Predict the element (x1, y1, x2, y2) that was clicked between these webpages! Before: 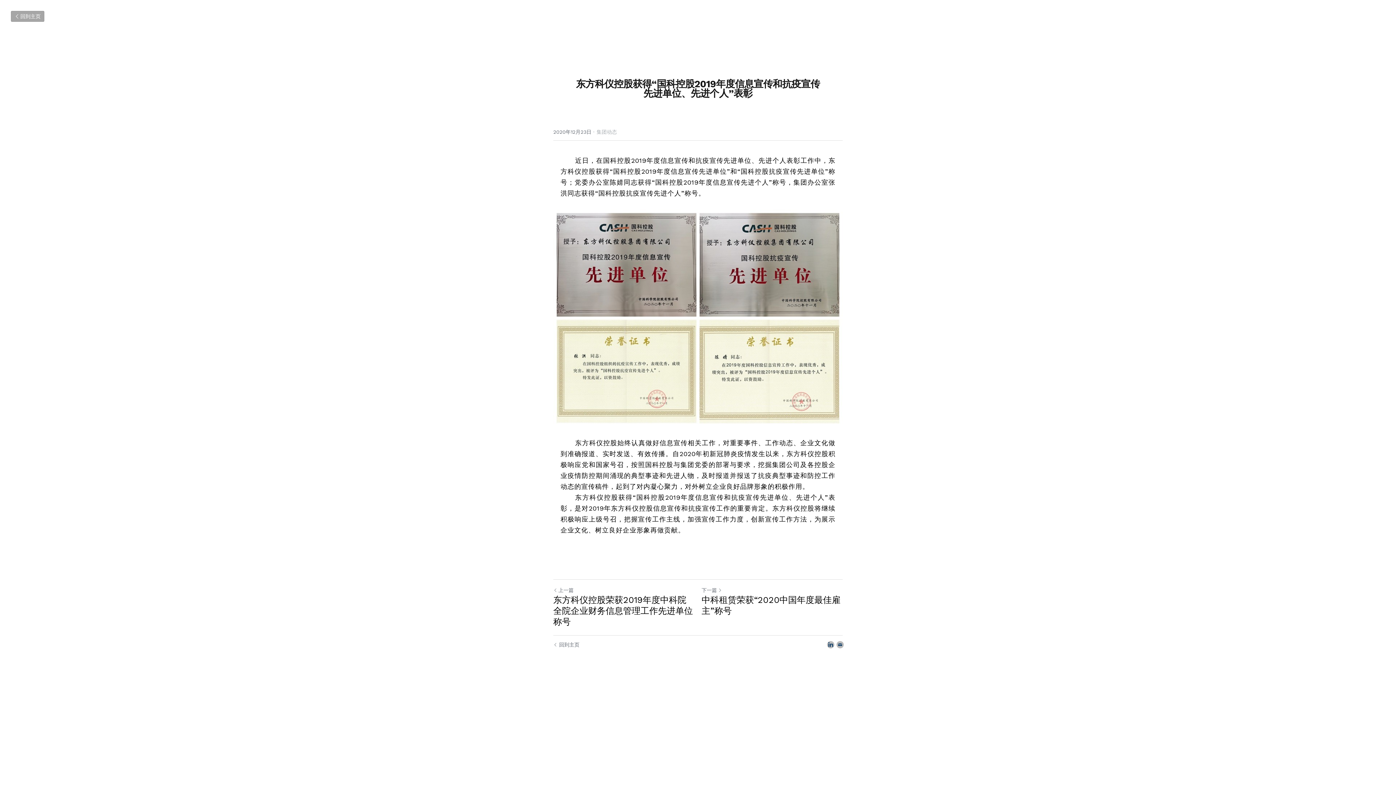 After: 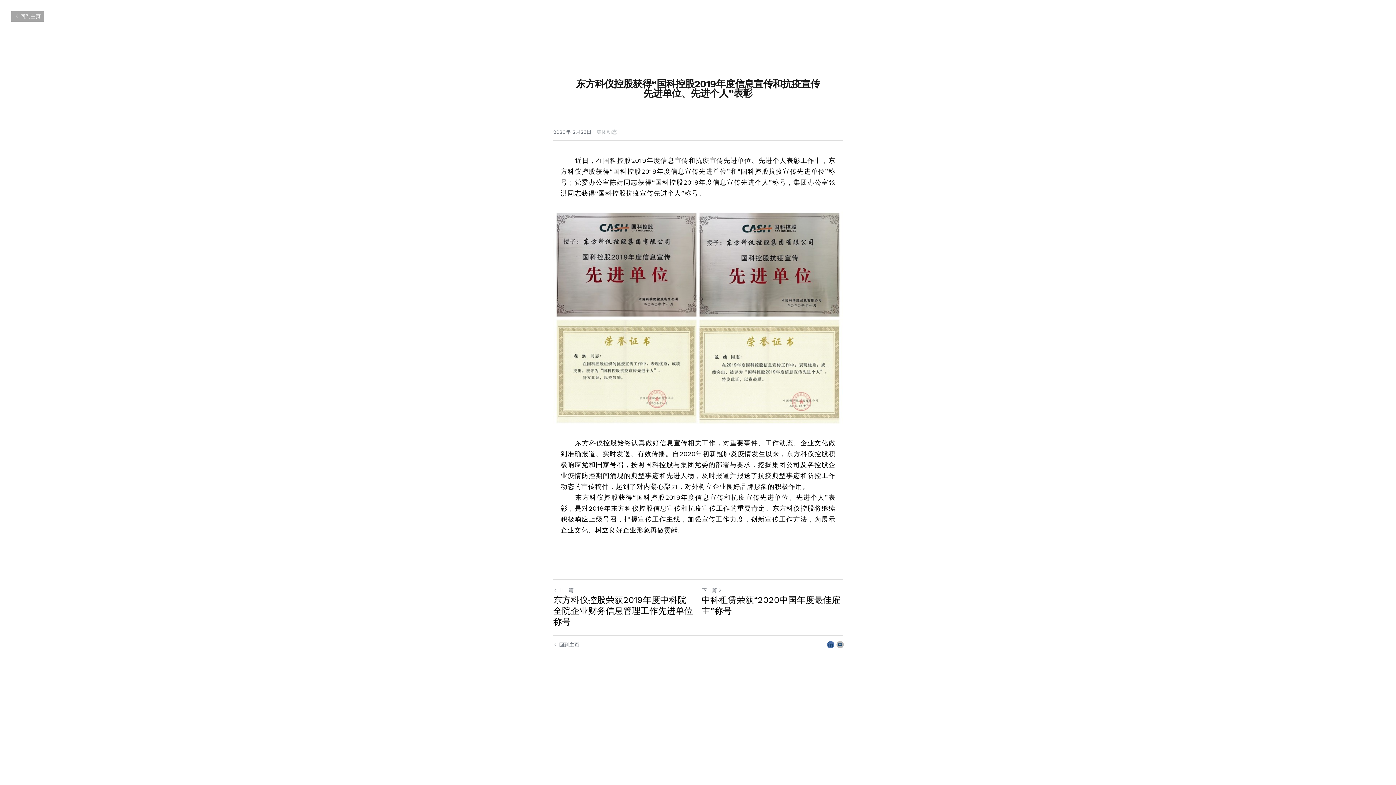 Action: bbox: (827, 641, 834, 648) label: LinkedIn